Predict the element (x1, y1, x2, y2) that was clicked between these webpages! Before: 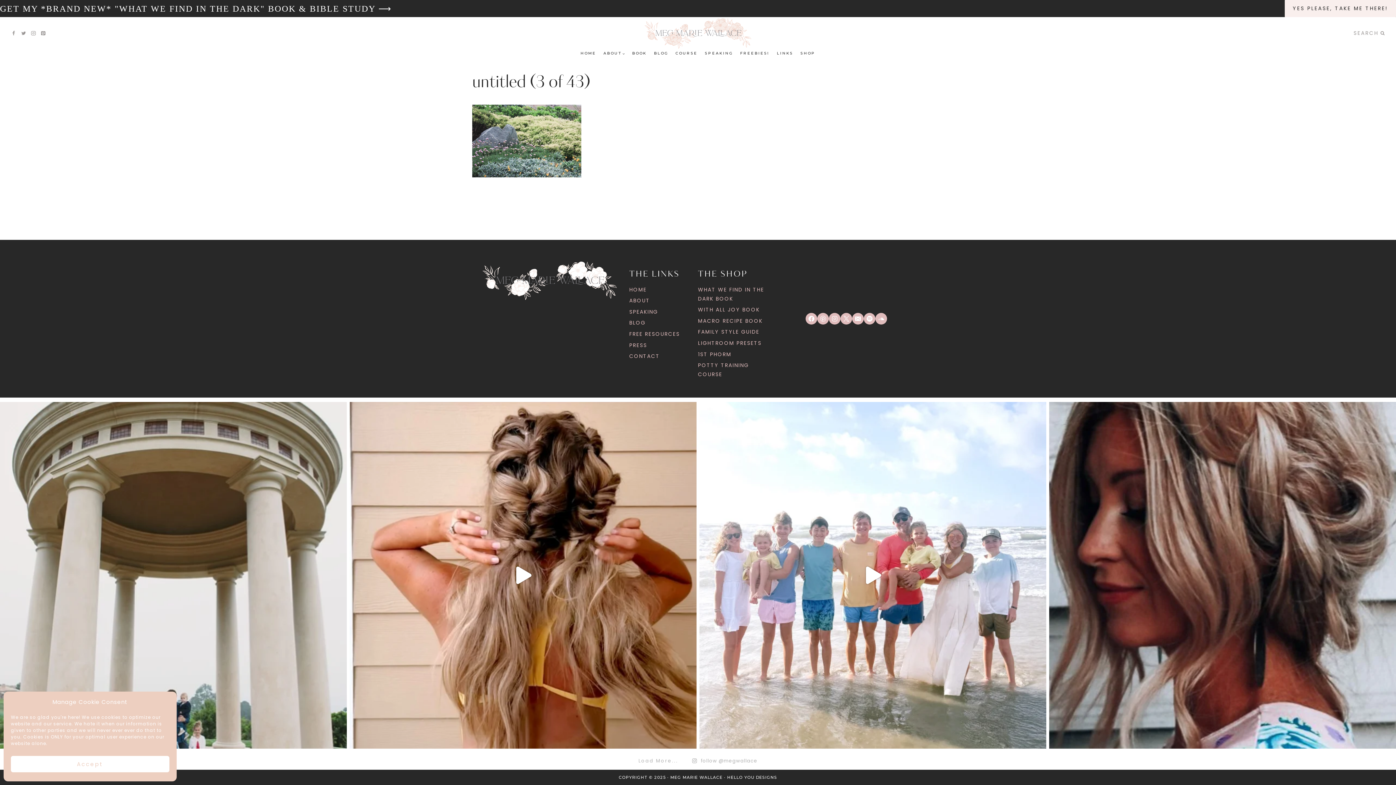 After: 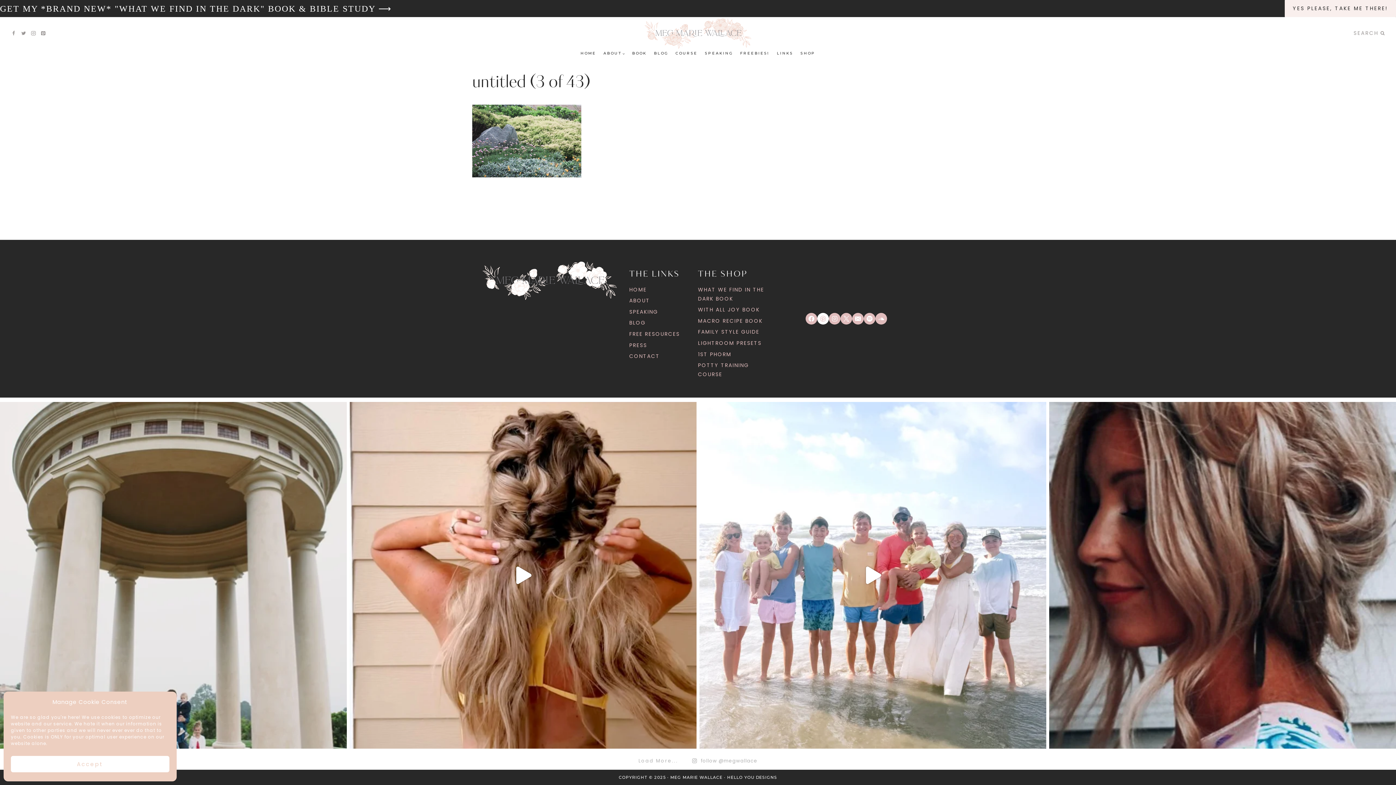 Action: label: Pinterest bbox: (817, 313, 829, 324)